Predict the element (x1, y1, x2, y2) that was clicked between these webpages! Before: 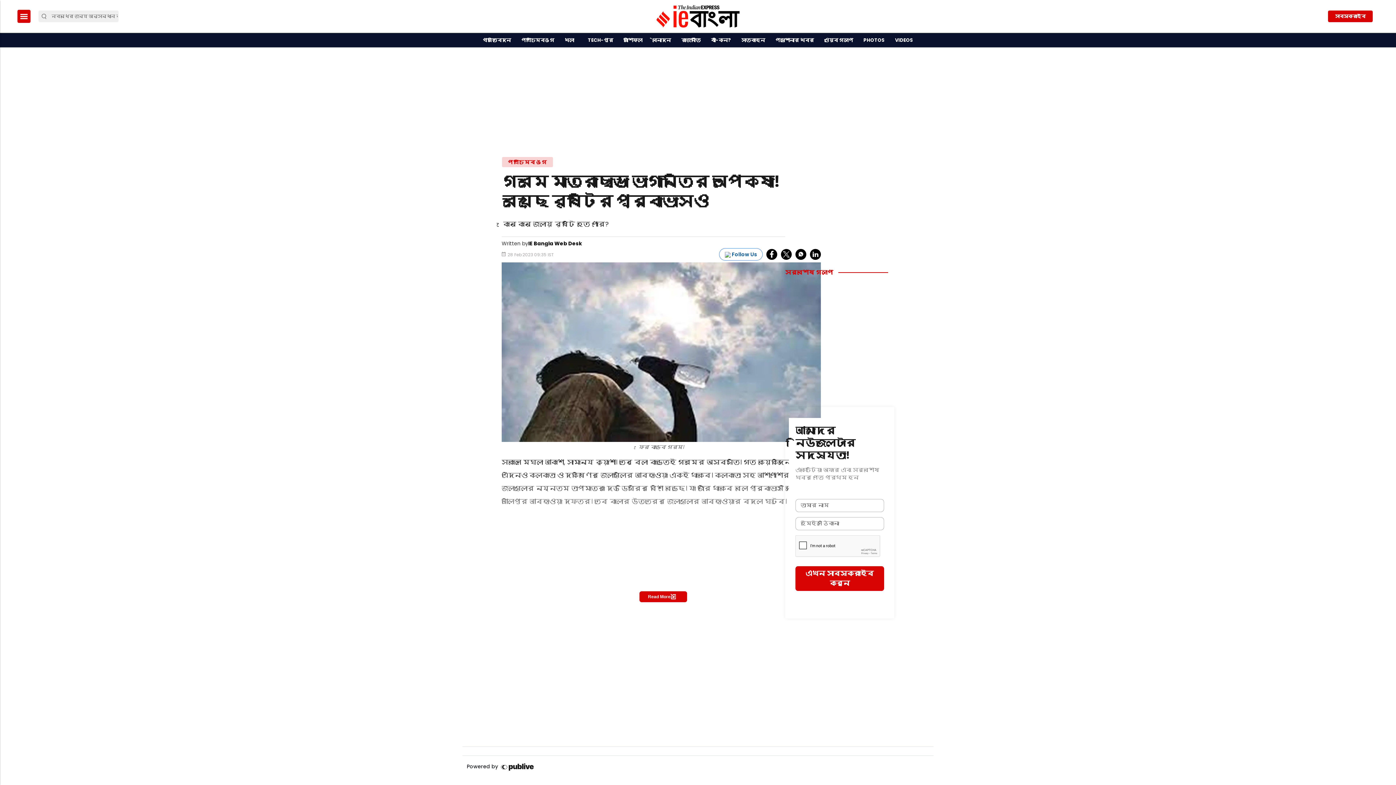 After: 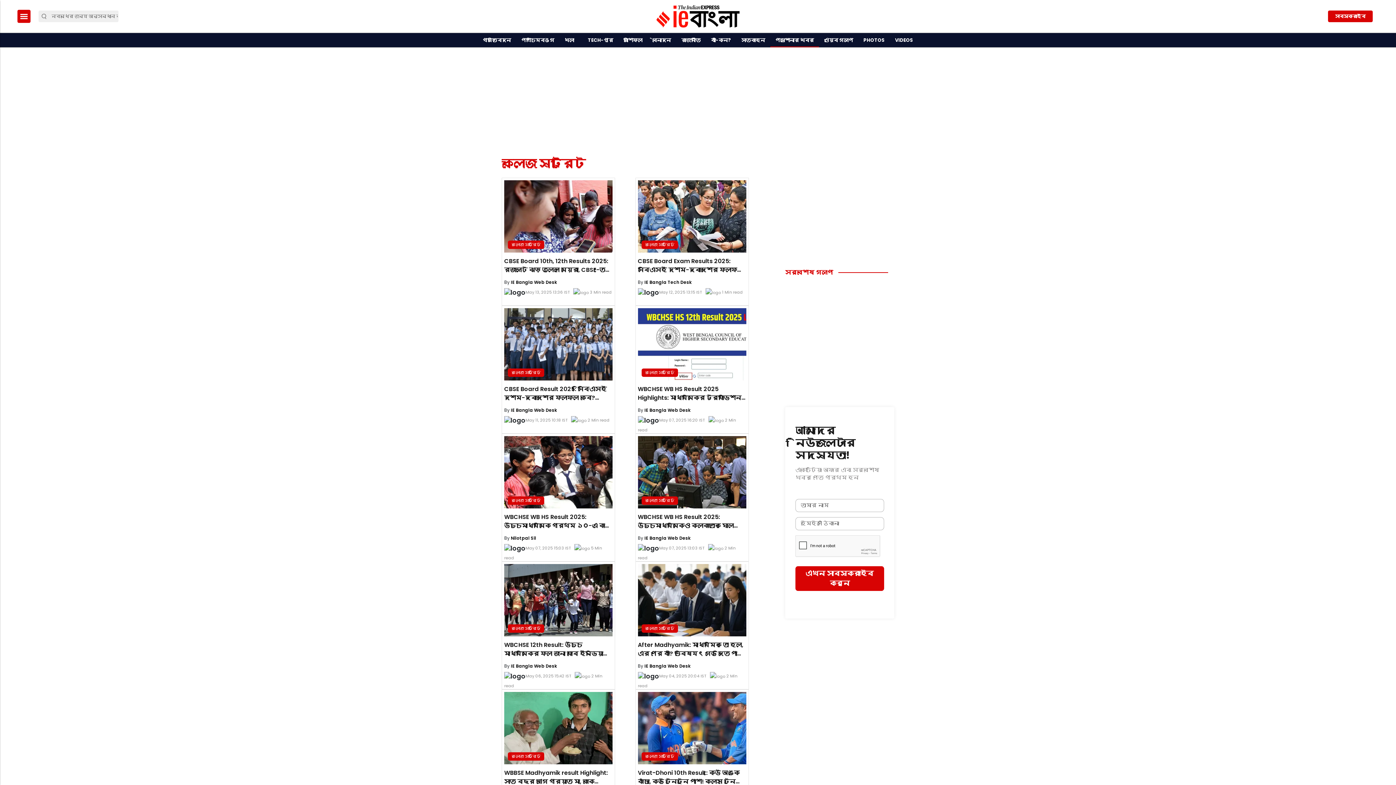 Action: bbox: (773, 33, 816, 47) label: পড়াশোনার খবর